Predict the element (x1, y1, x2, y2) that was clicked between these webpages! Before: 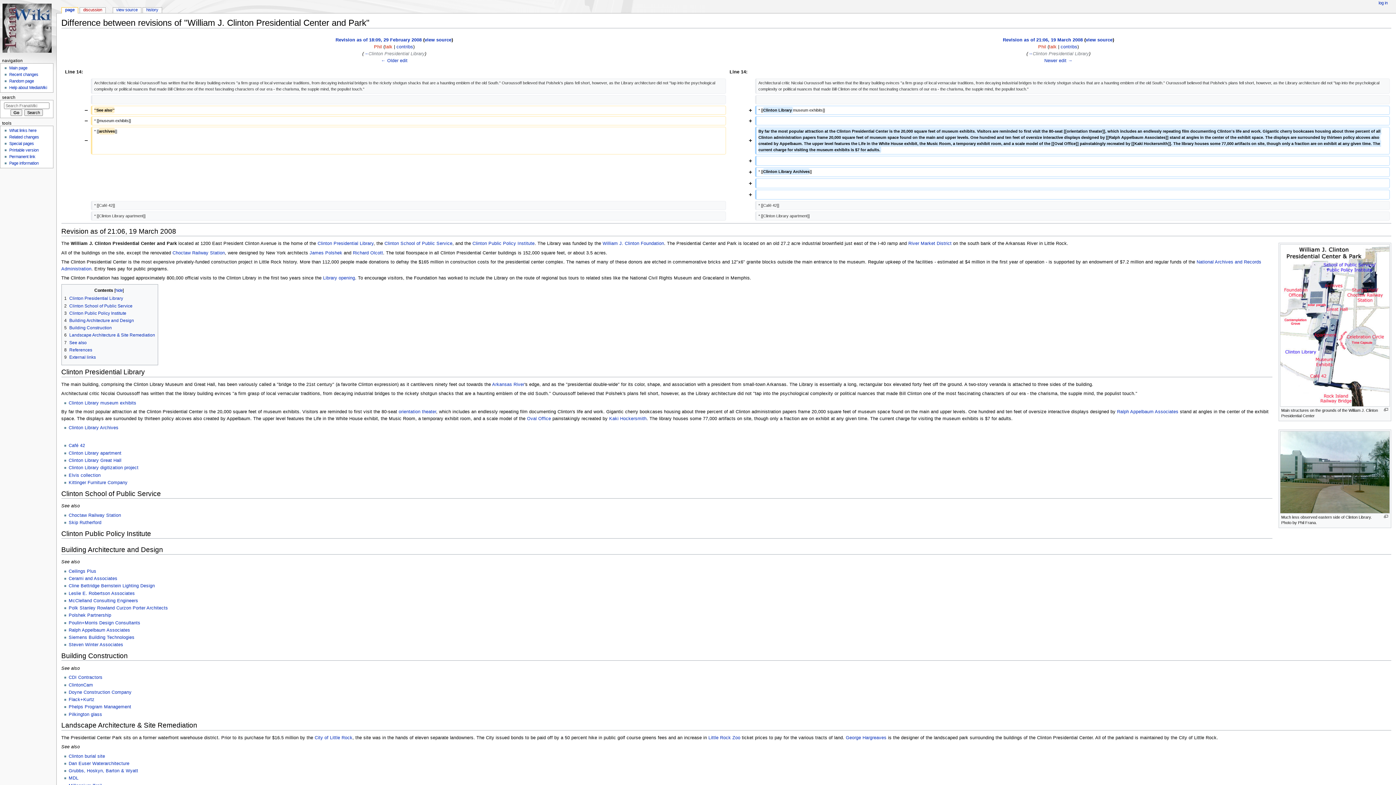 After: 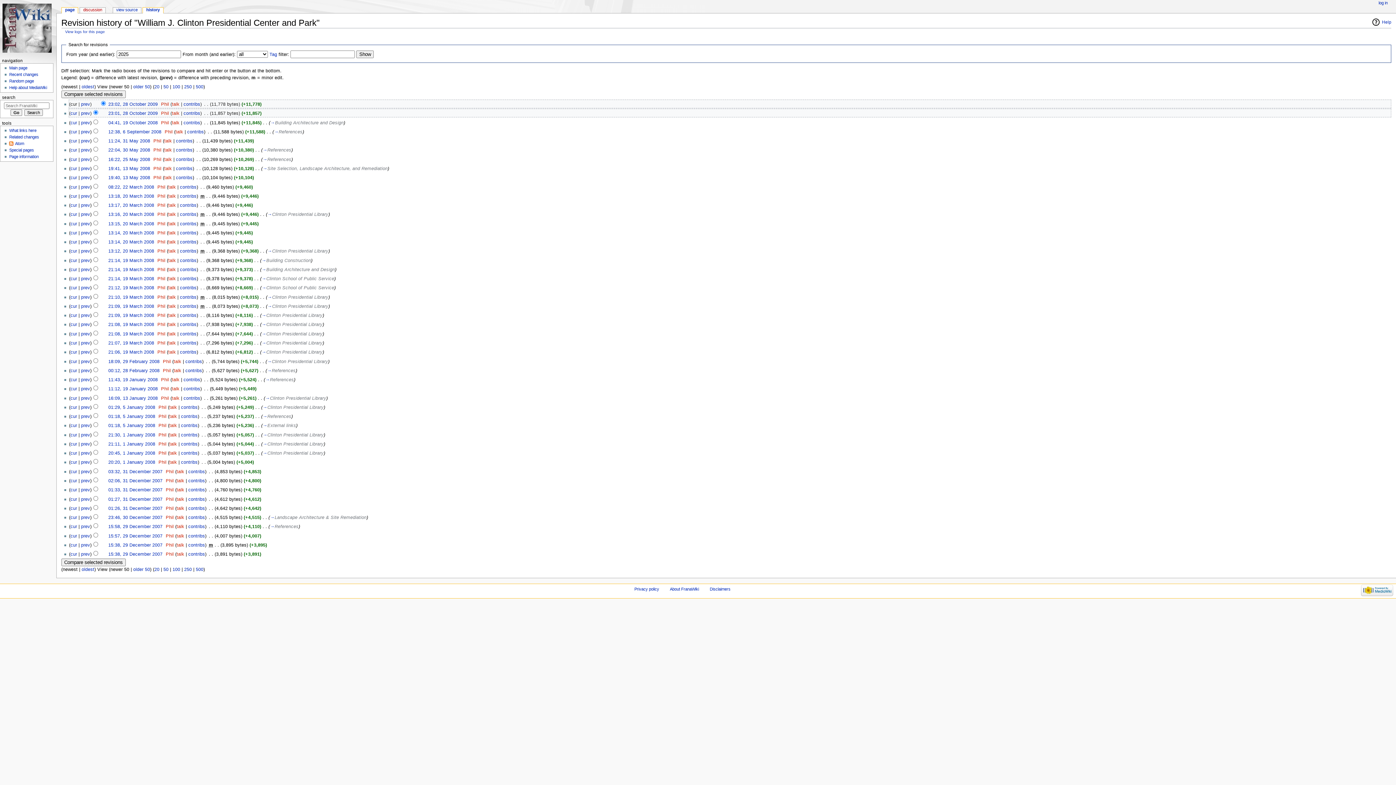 Action: label: history bbox: (143, 7, 161, 13)